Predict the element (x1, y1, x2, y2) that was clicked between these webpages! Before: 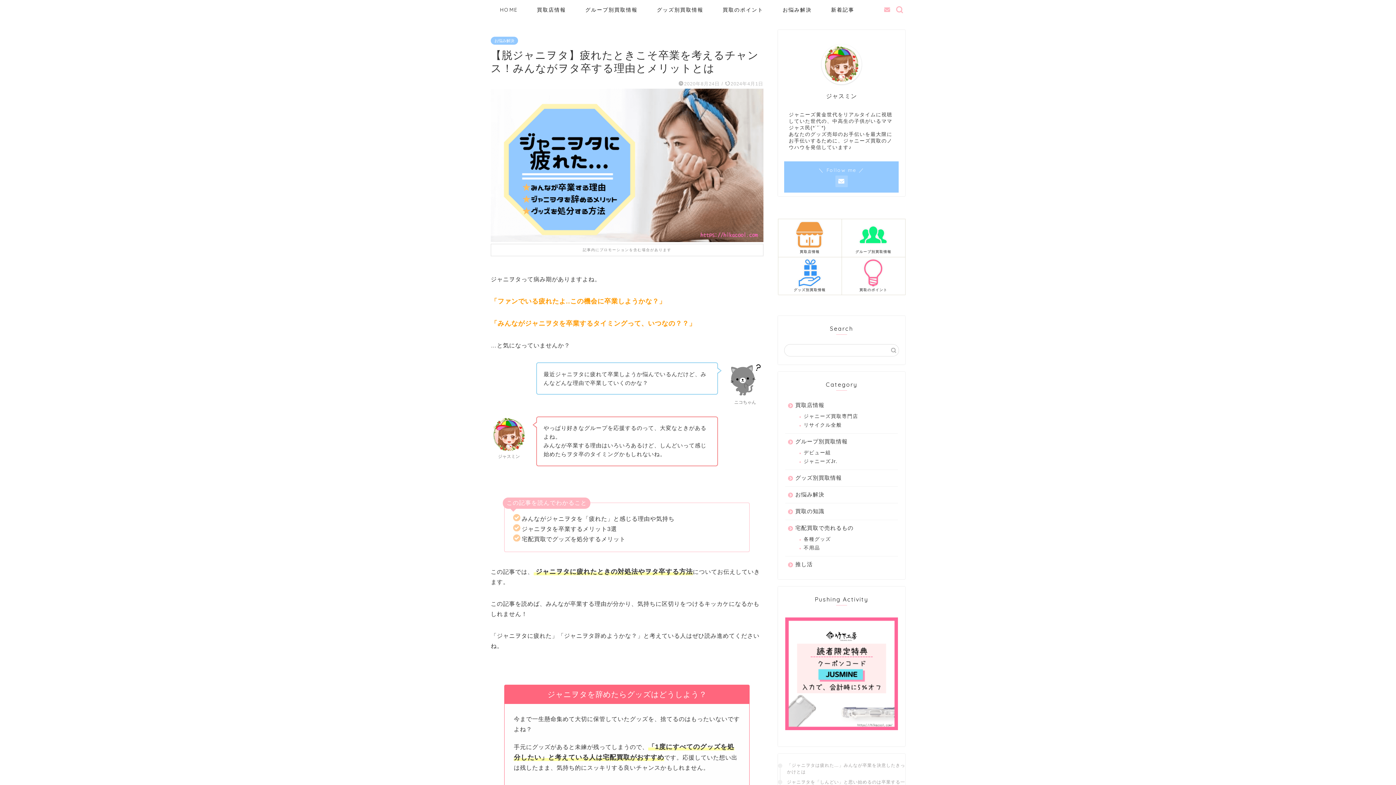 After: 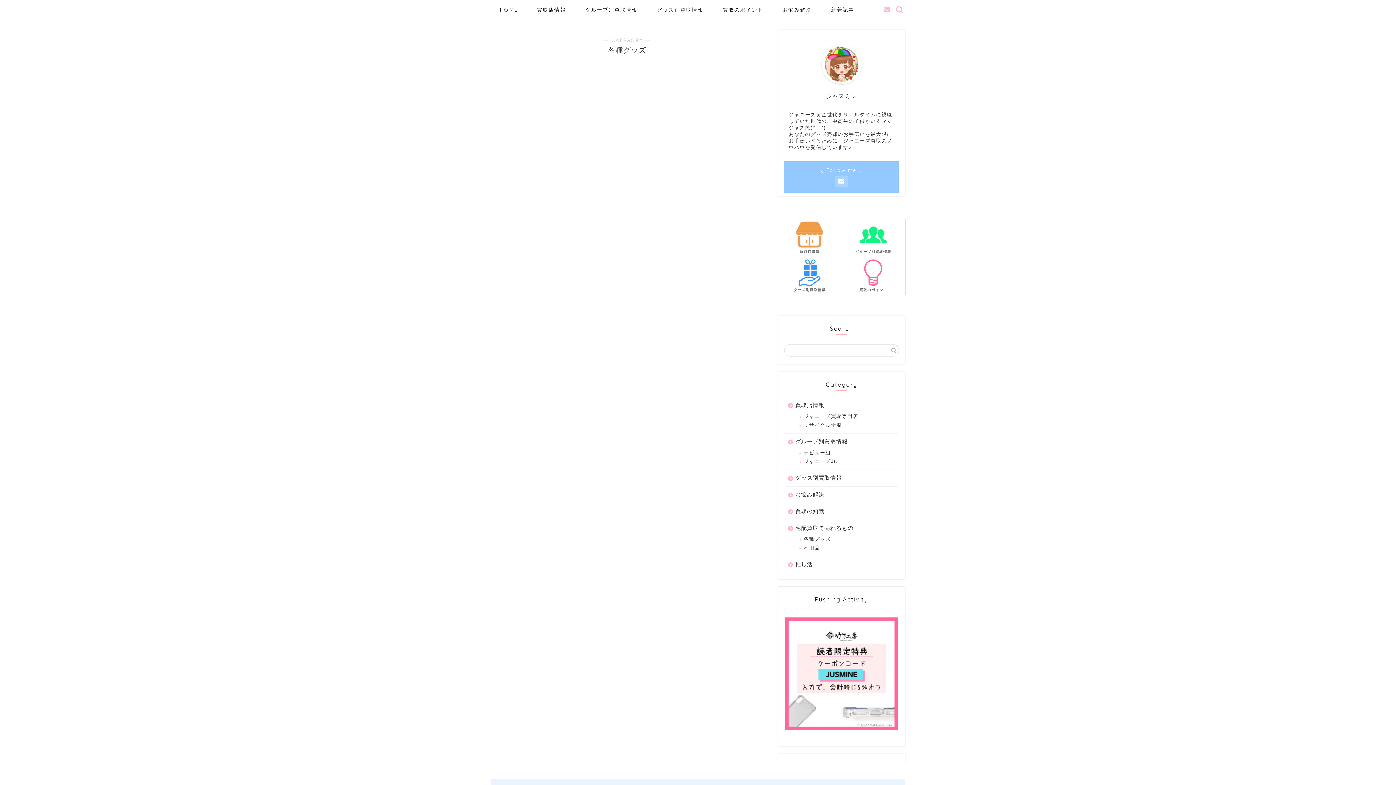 Action: bbox: (794, 535, 897, 543) label: 各種グッズ